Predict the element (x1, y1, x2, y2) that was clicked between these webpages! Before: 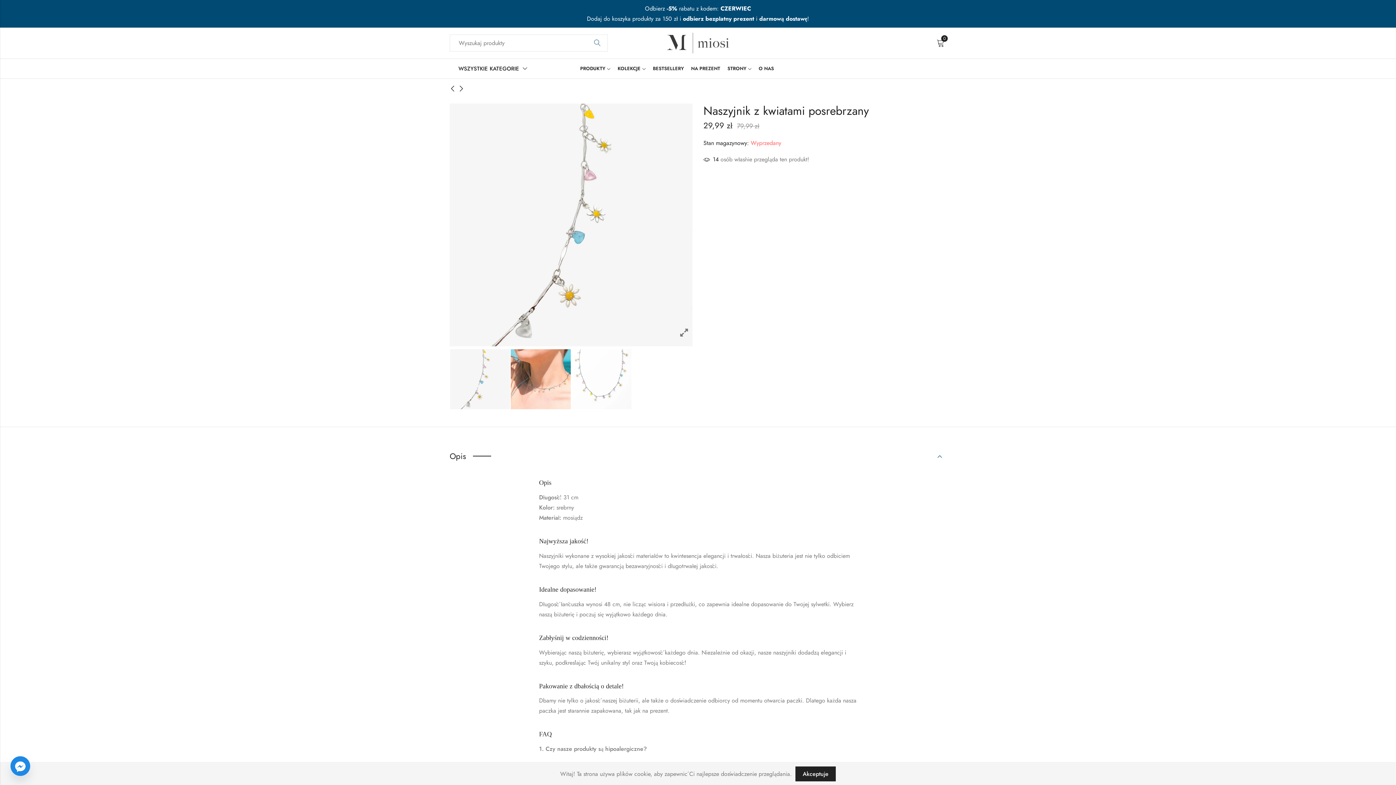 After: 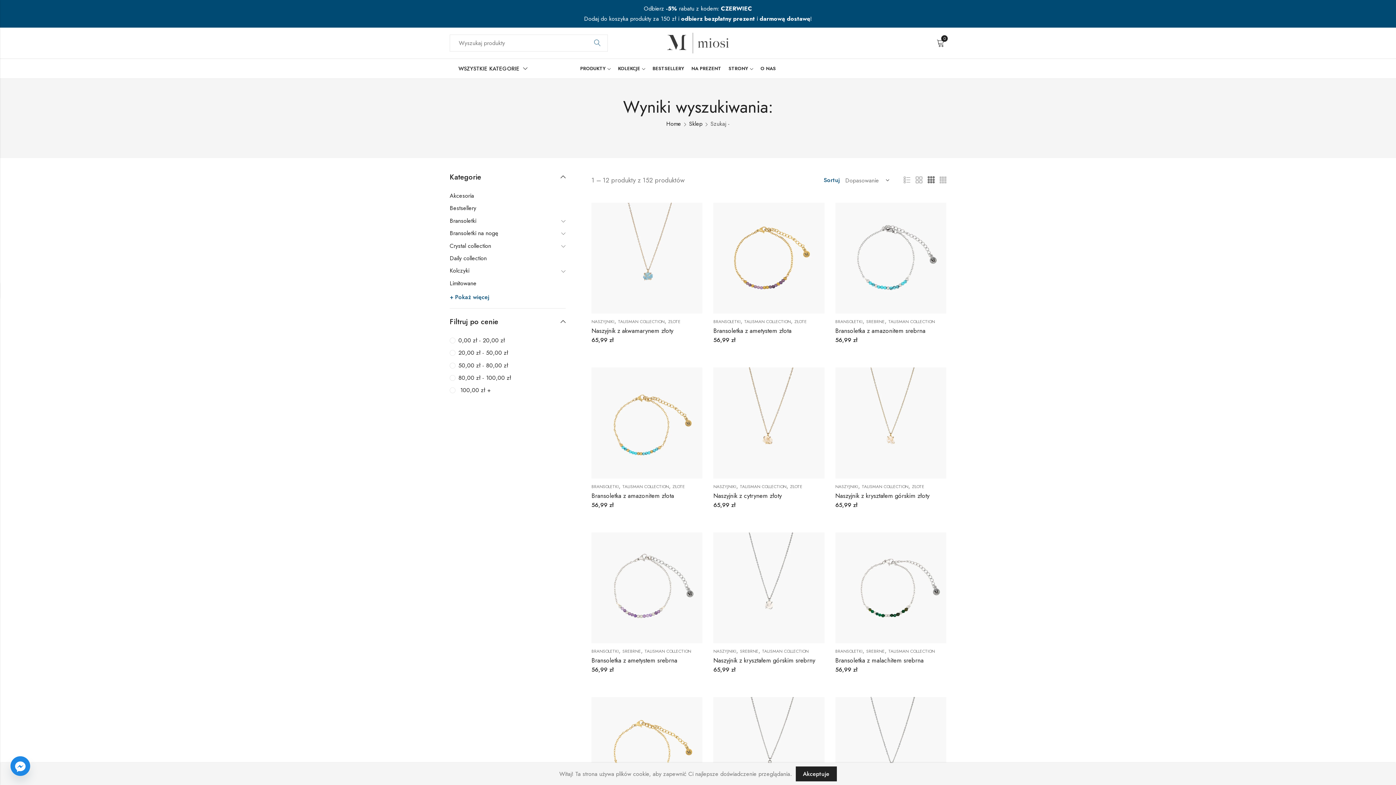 Action: bbox: (587, 34, 608, 51) label: Szukaj